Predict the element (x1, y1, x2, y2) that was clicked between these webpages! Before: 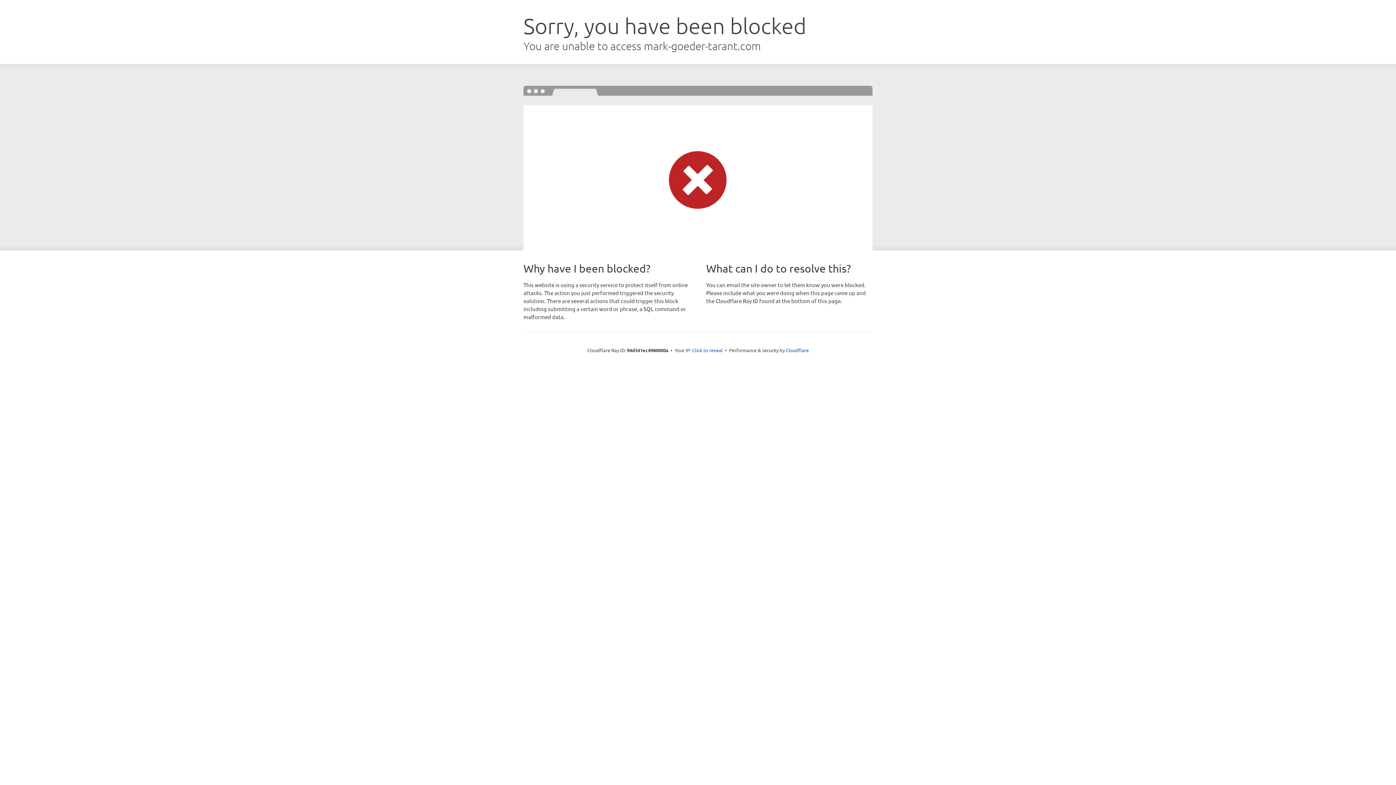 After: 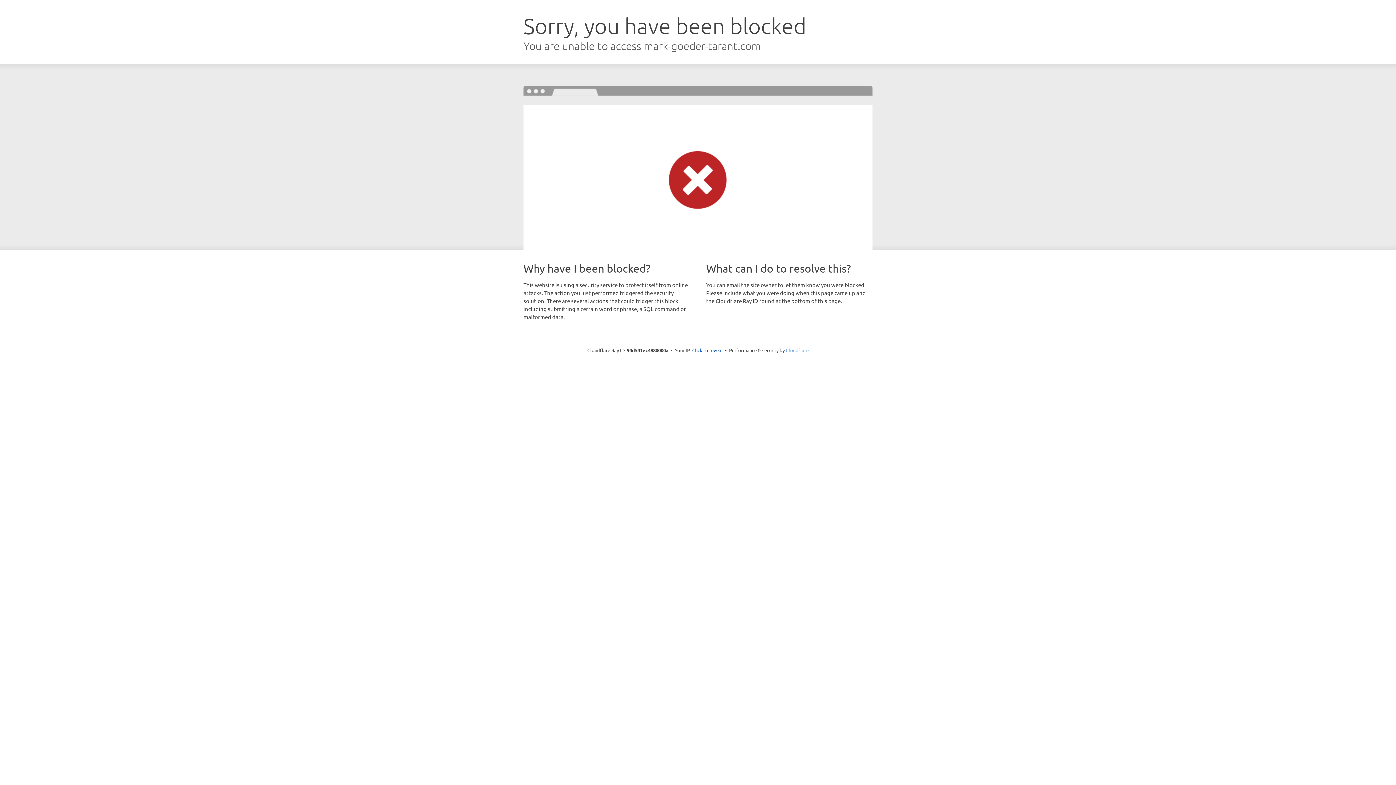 Action: label: Cloudflare bbox: (786, 347, 808, 353)